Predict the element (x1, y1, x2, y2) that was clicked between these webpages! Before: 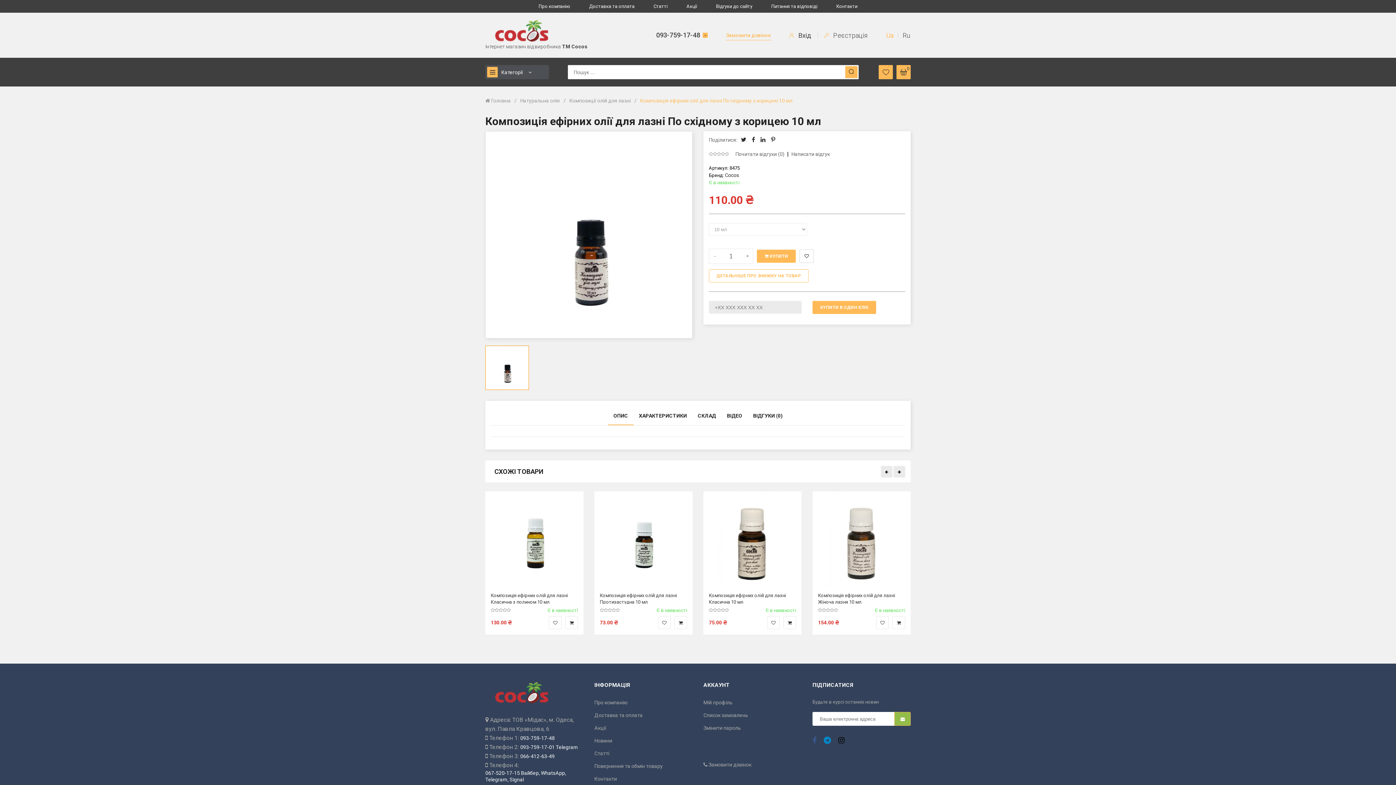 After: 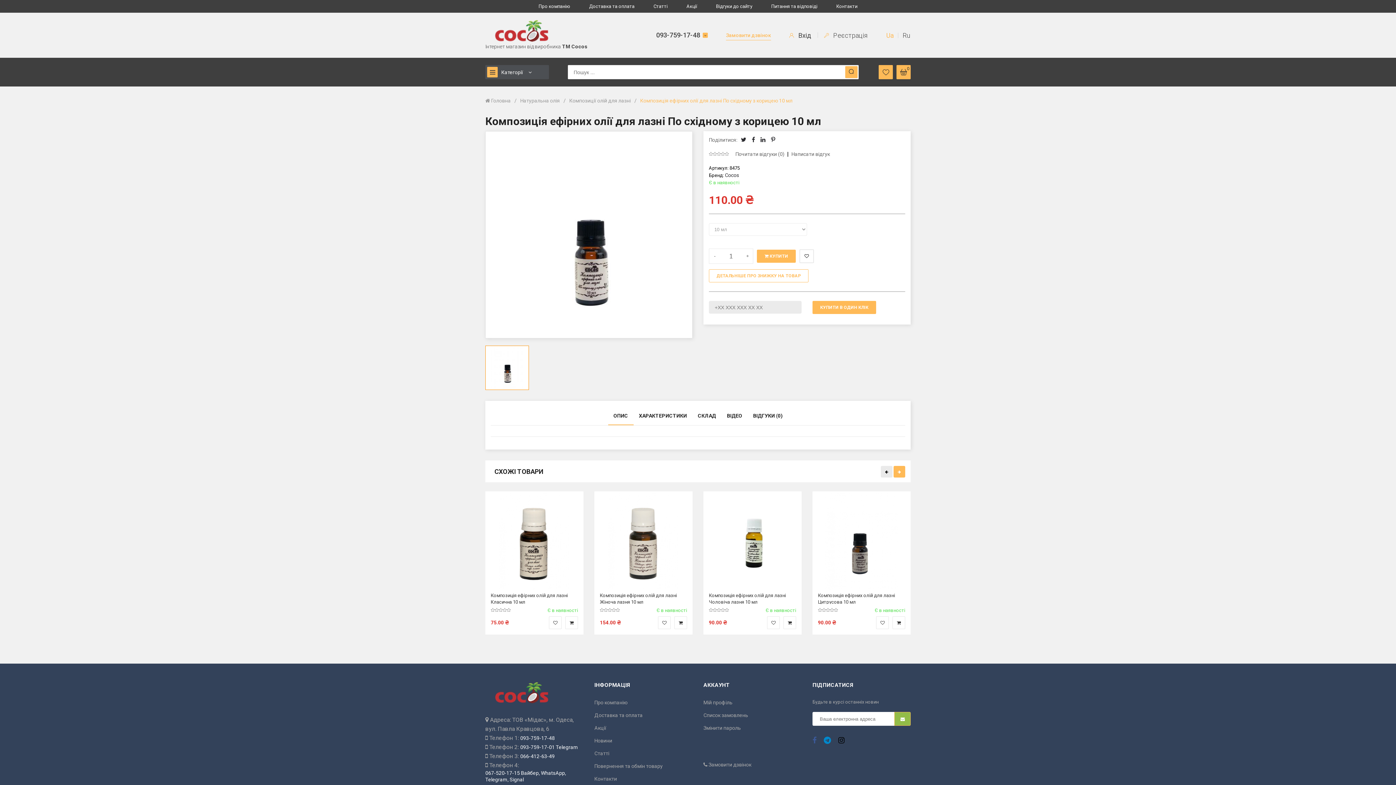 Action: bbox: (893, 466, 905, 477)